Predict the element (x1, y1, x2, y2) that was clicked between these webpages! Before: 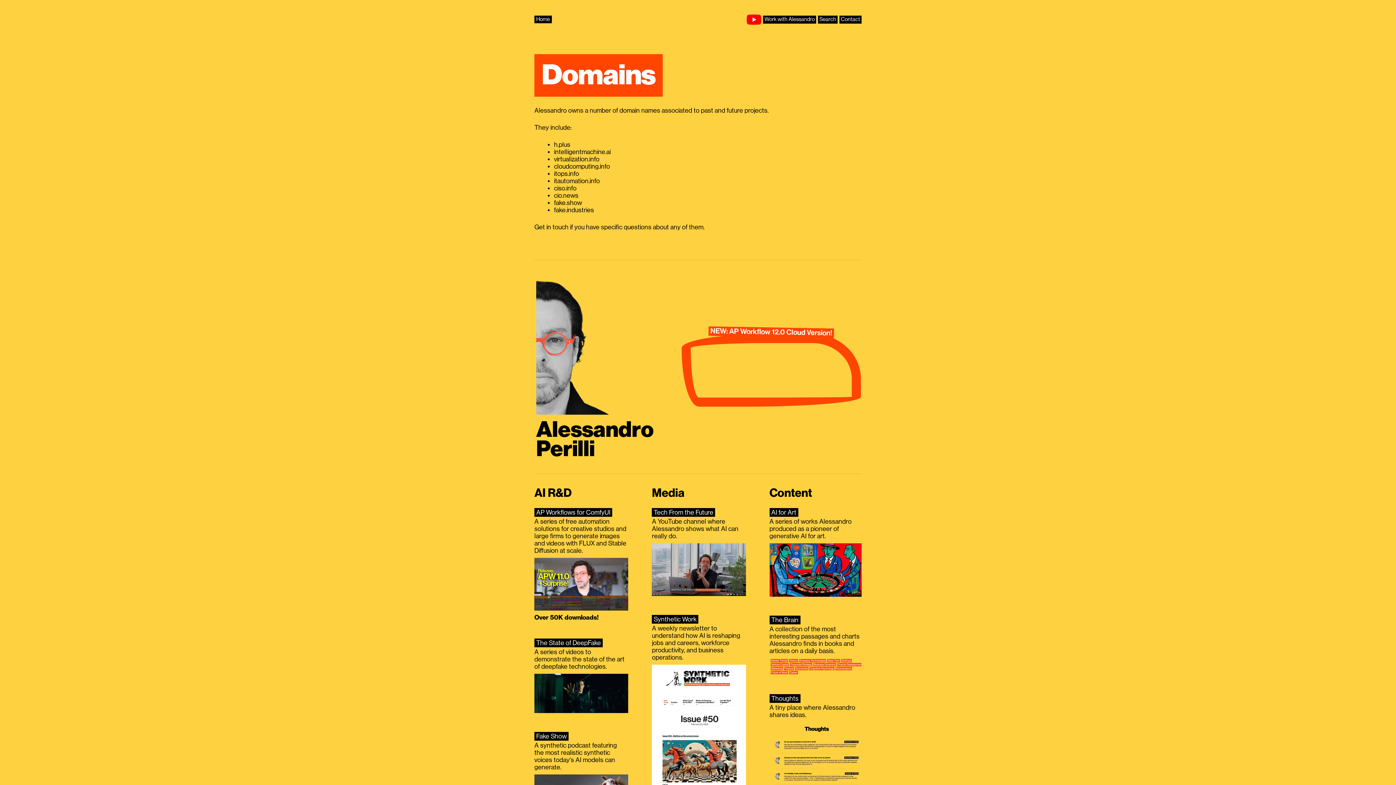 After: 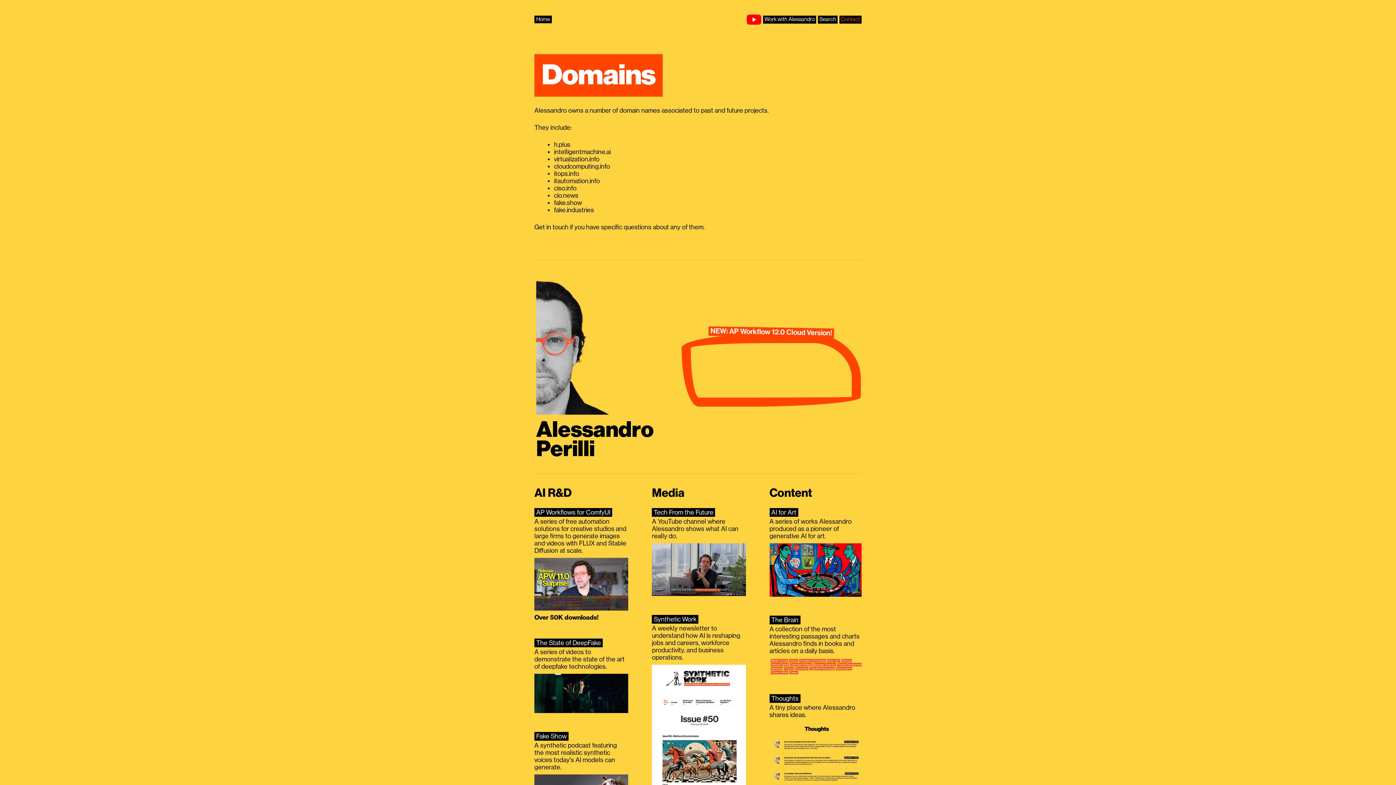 Action: label: Contact bbox: (839, 15, 861, 23)